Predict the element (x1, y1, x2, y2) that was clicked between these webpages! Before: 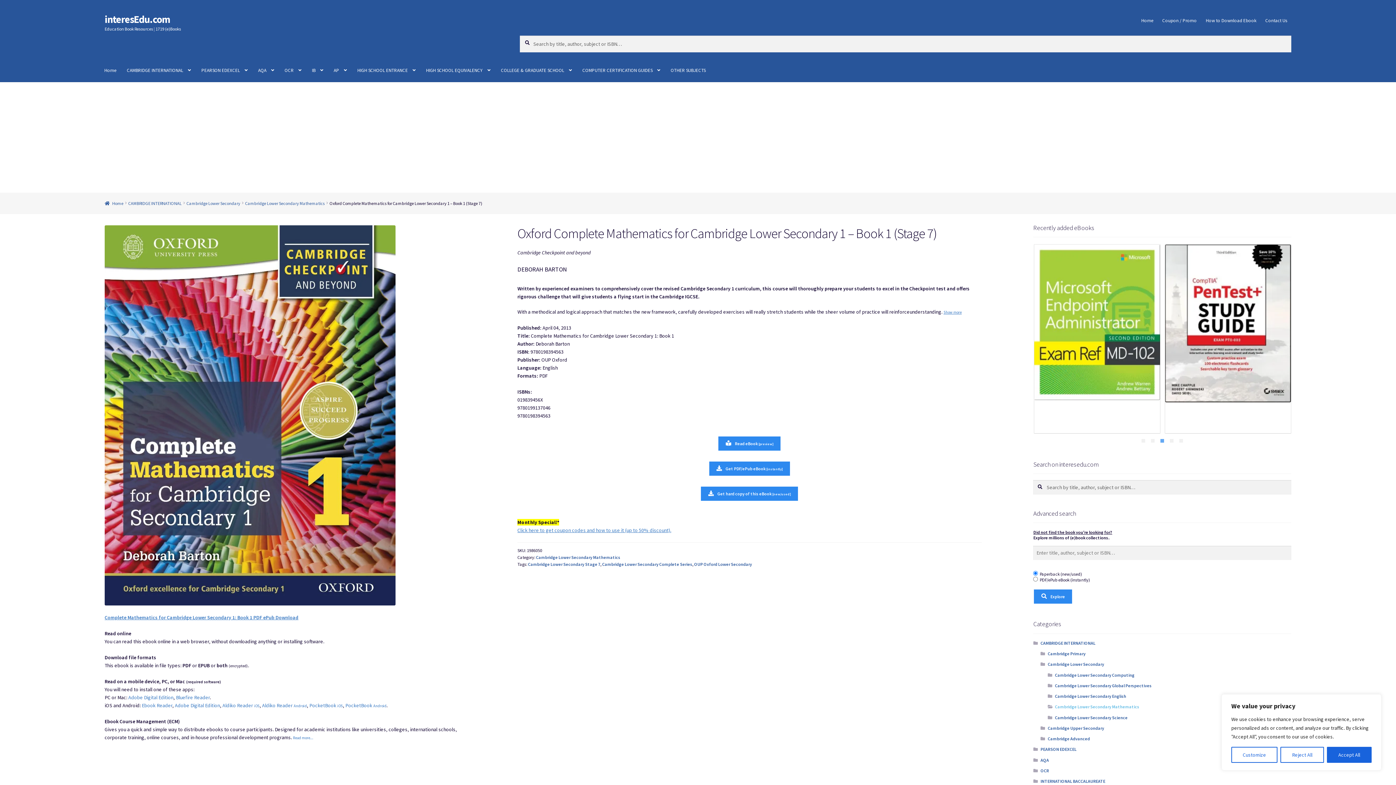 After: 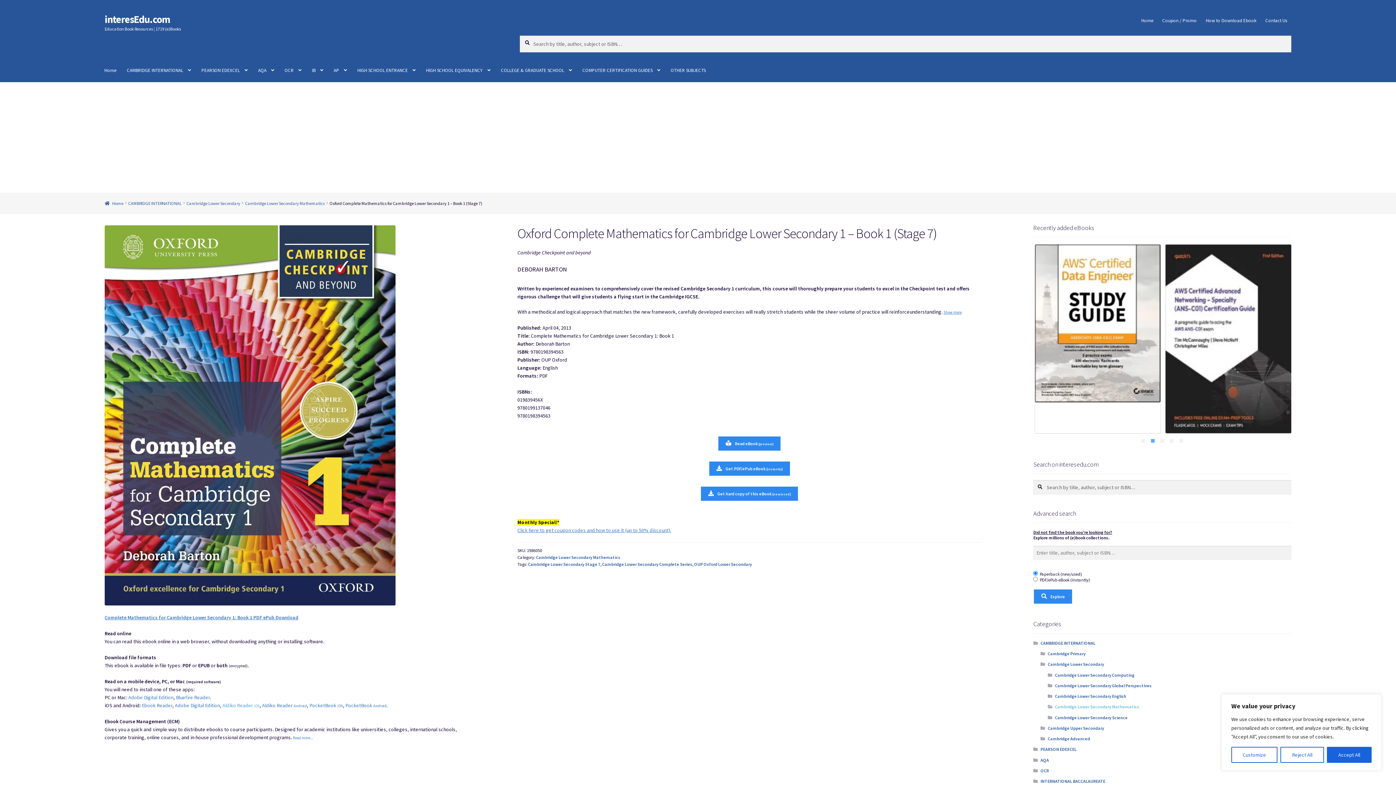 Action: label: Aldiko Reader iOS bbox: (222, 702, 259, 709)